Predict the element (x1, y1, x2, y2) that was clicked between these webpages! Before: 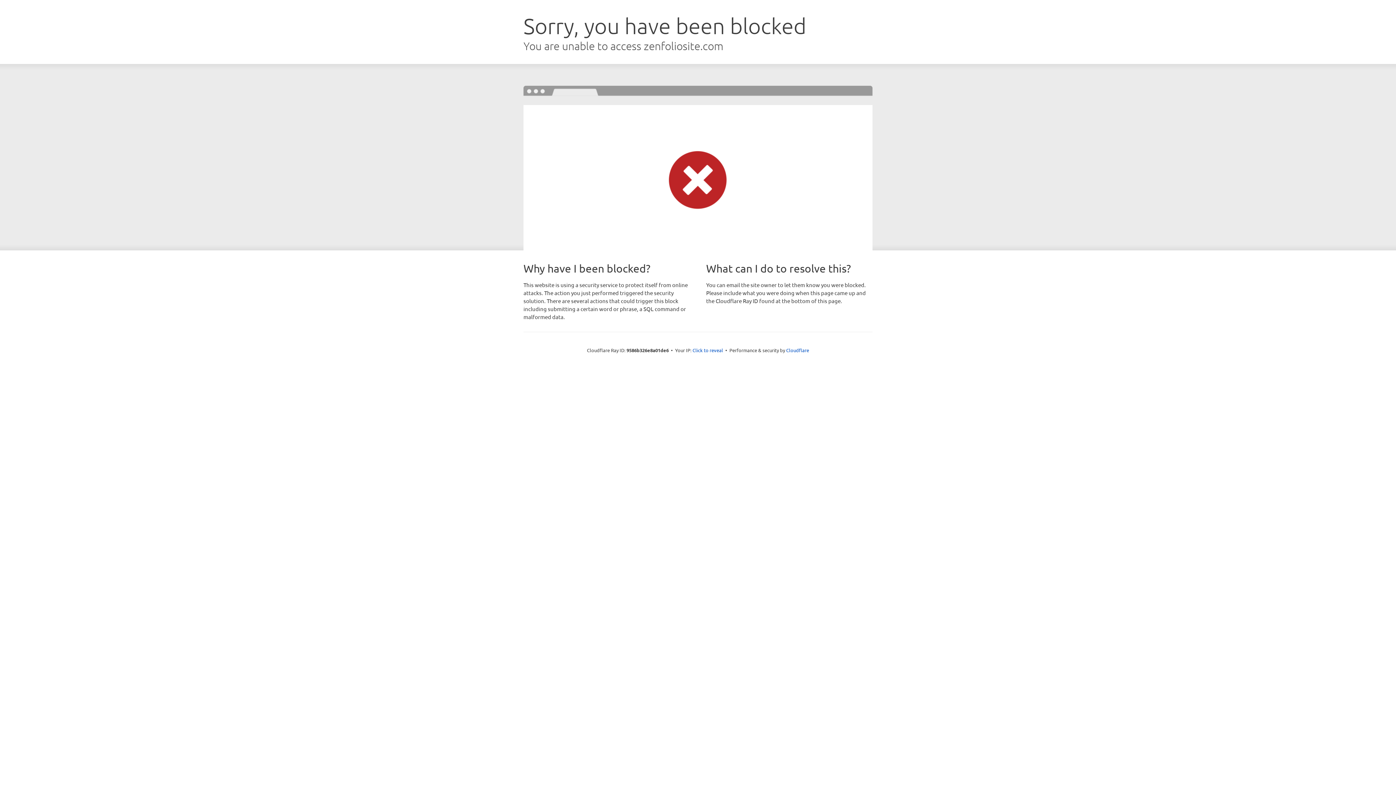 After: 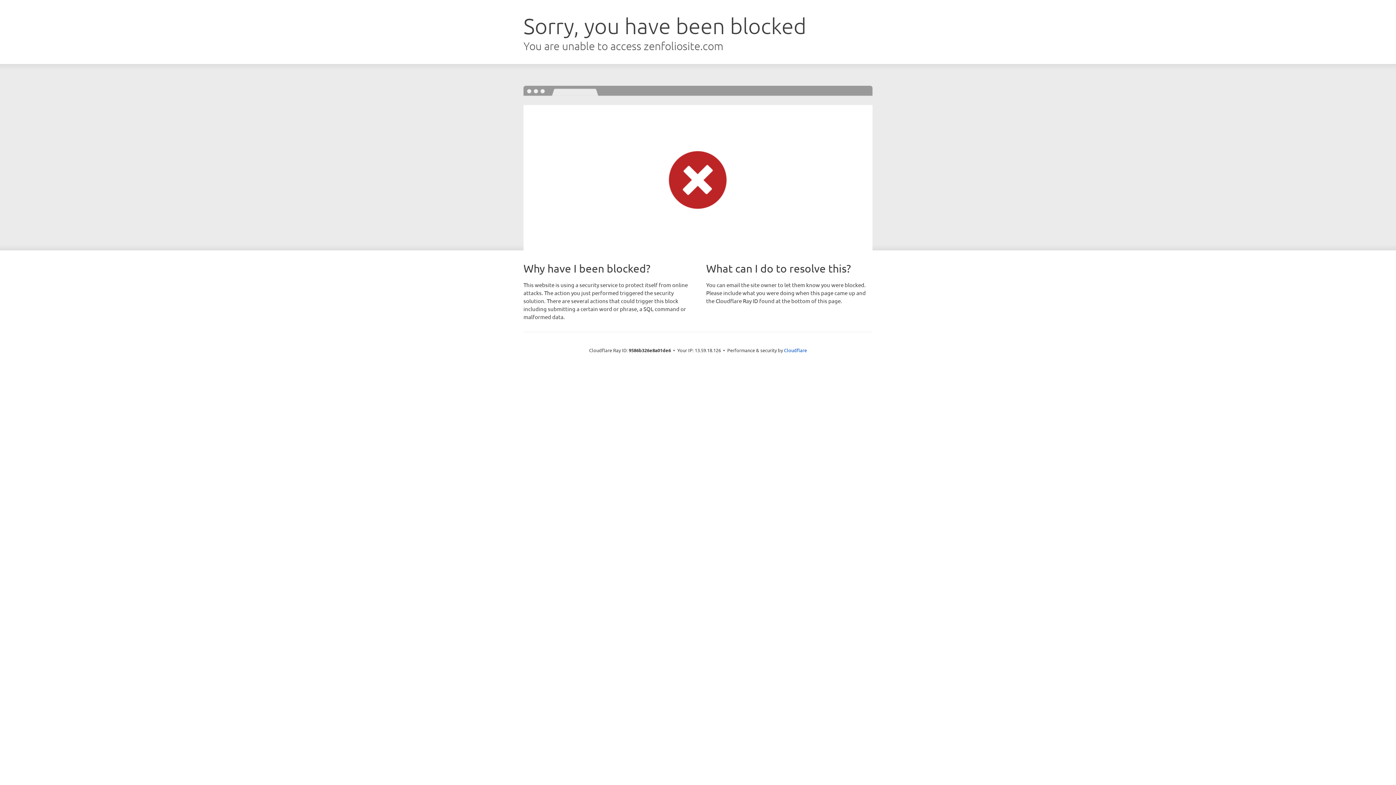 Action: label: Click to reveal bbox: (692, 346, 723, 353)